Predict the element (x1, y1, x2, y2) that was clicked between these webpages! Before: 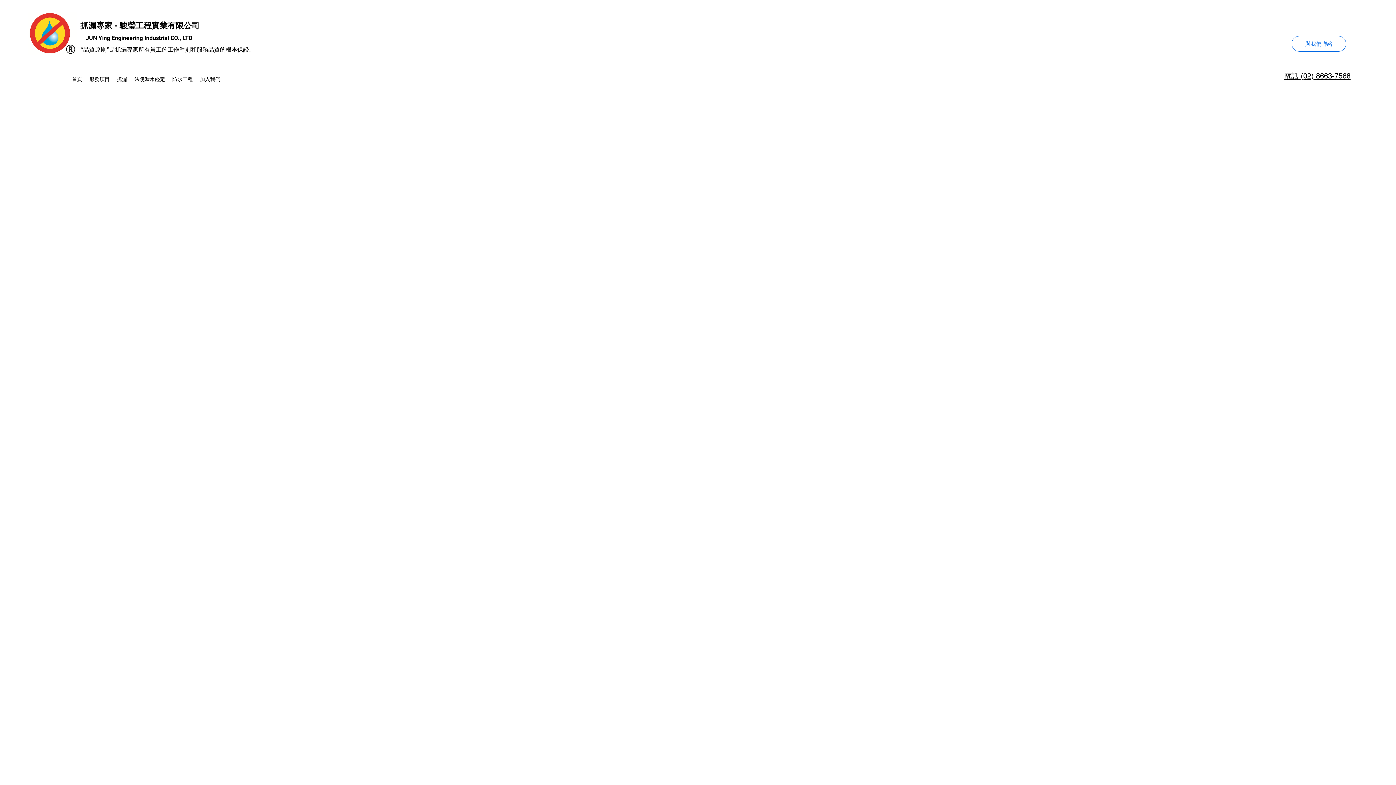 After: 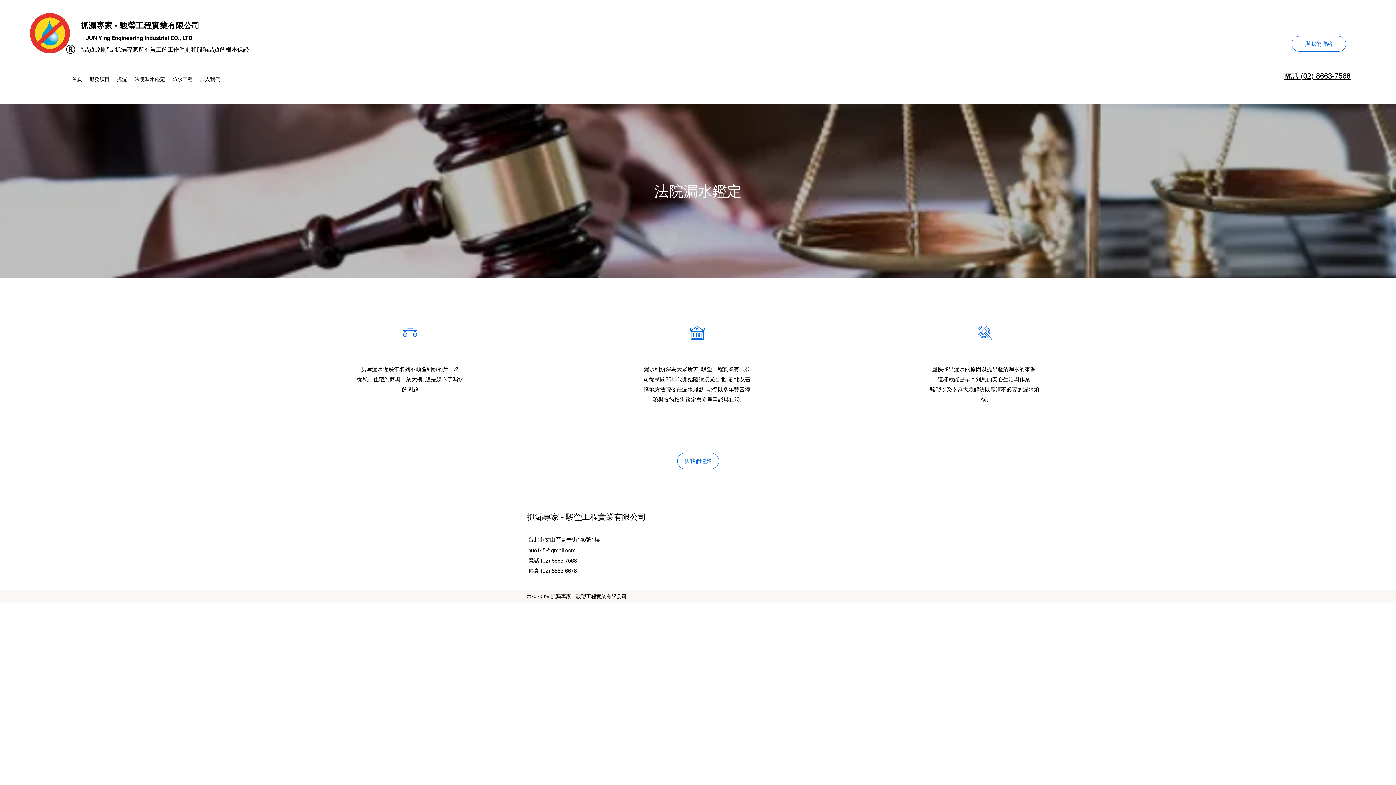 Action: label: 法院漏水鑑定 bbox: (130, 73, 168, 84)